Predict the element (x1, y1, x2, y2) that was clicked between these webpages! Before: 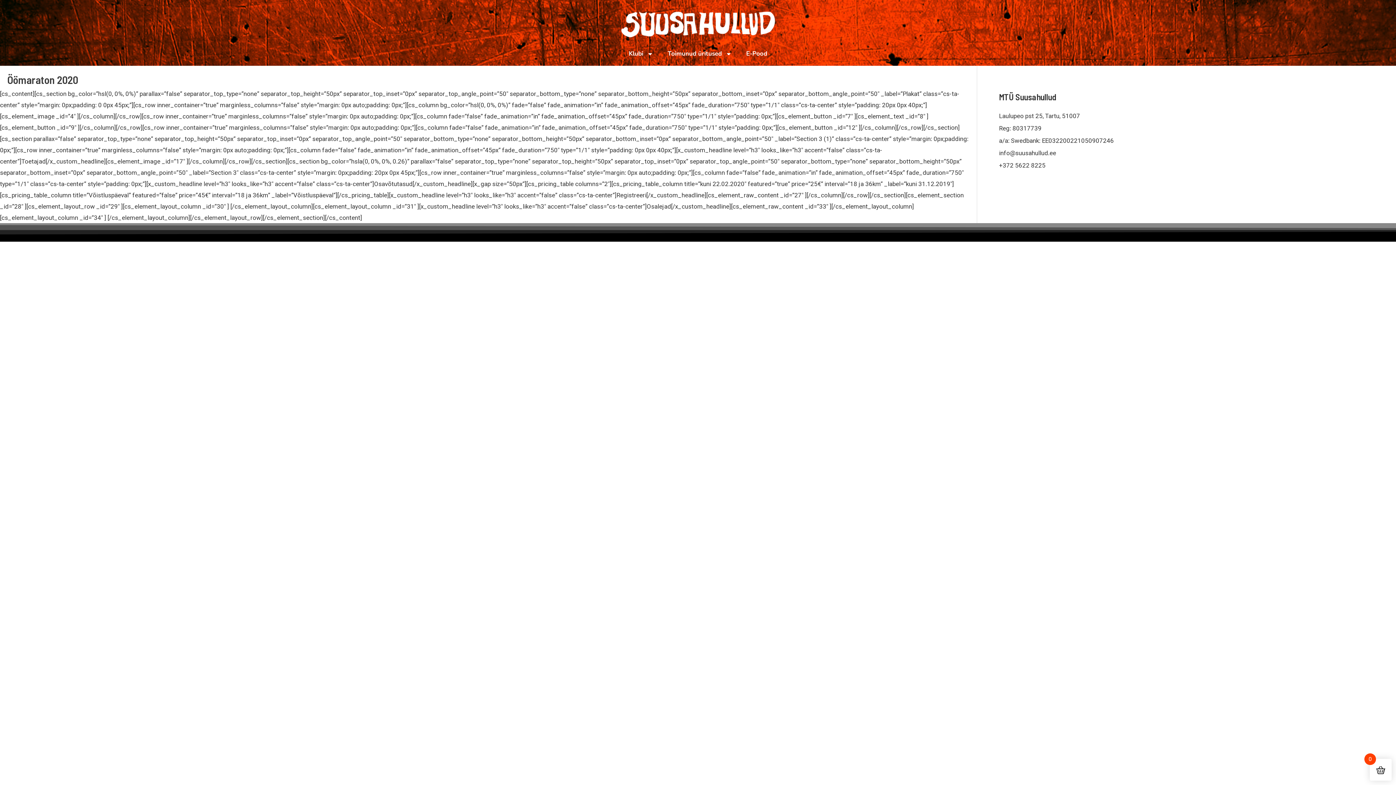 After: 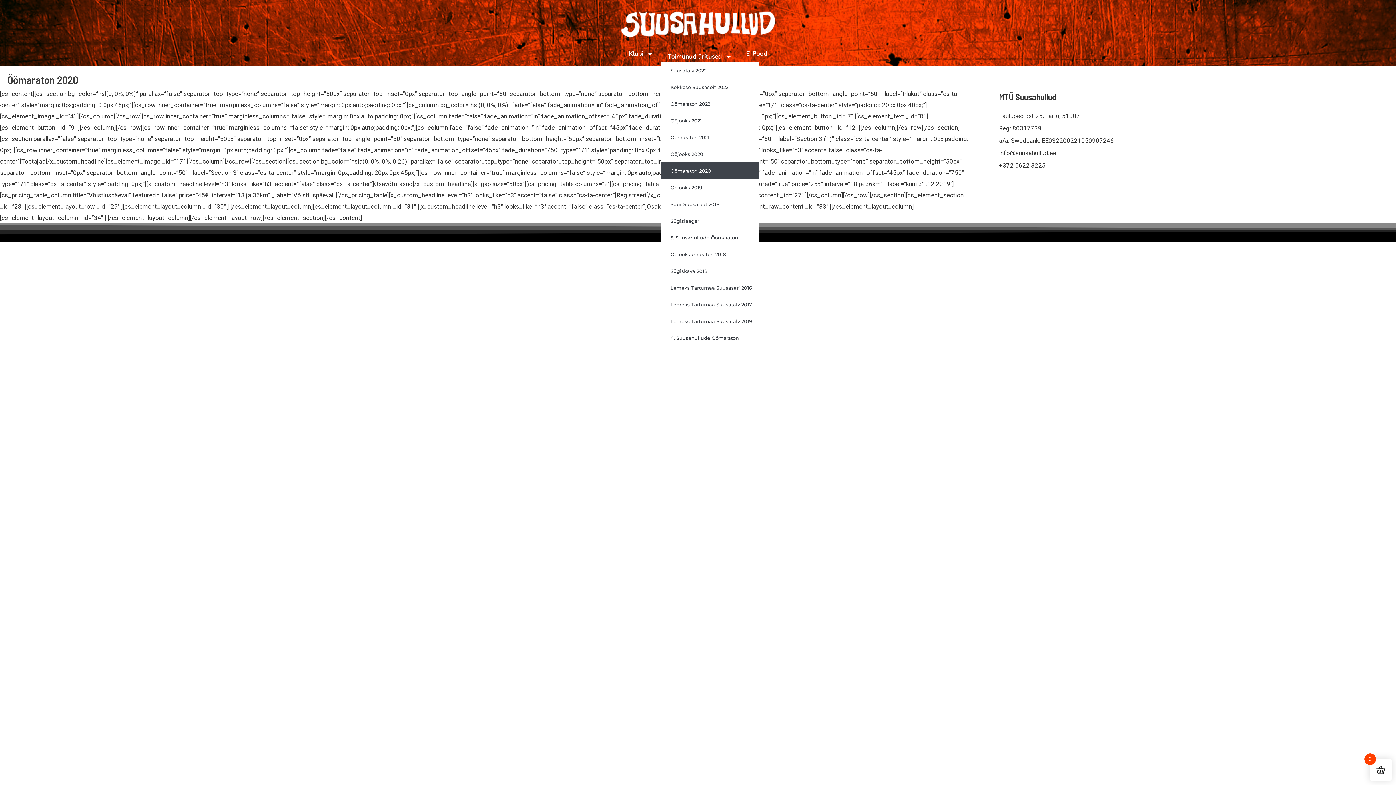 Action: label: Toimunud üritused bbox: (660, 45, 739, 62)